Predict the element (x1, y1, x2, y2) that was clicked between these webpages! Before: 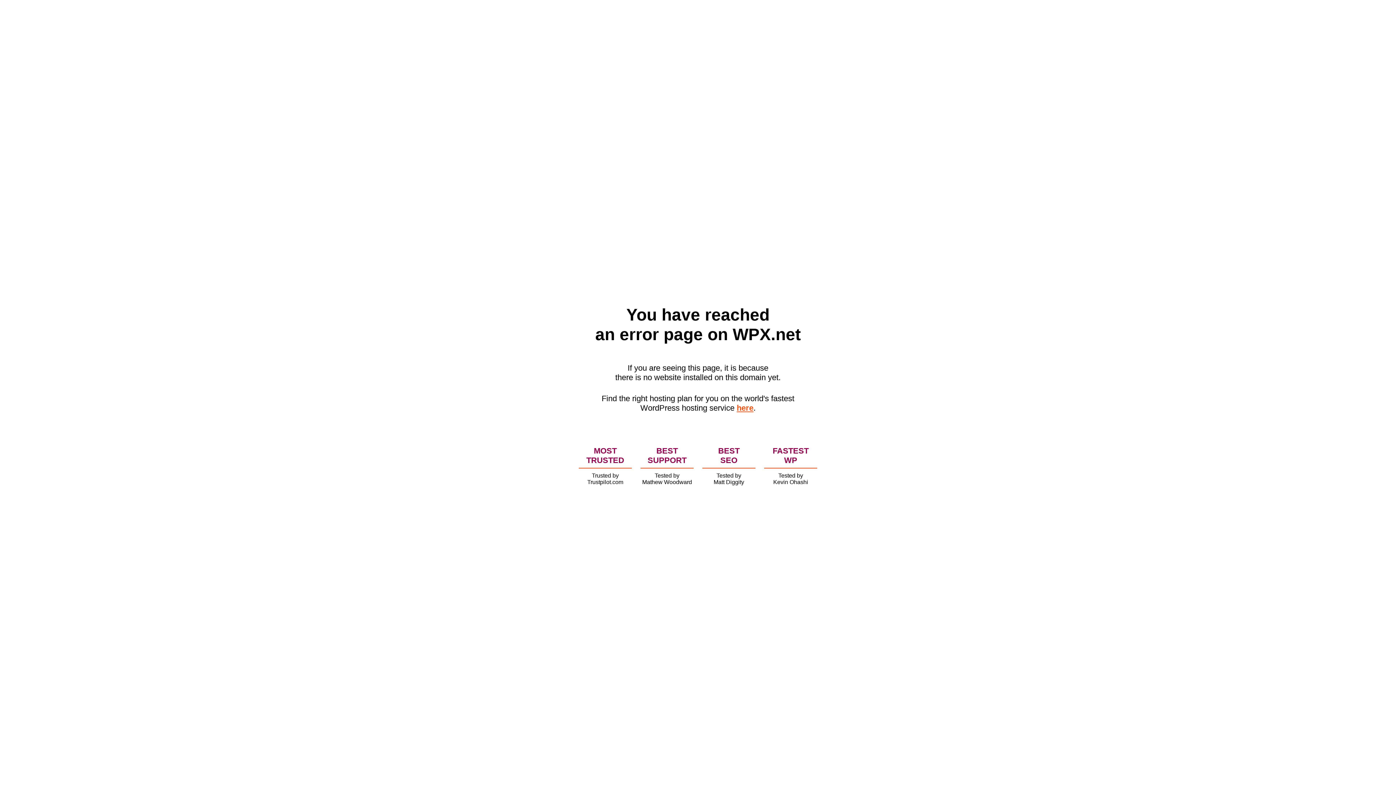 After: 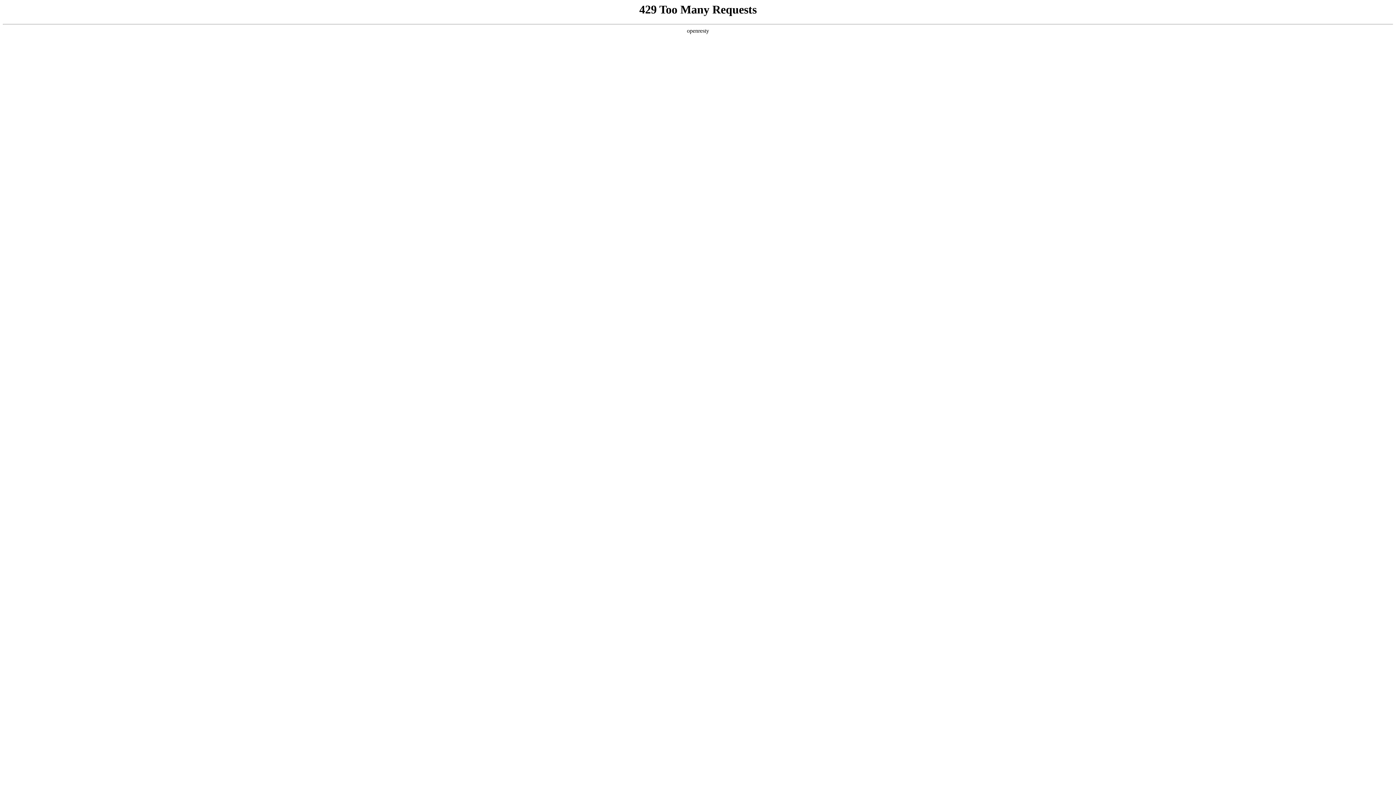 Action: label: here bbox: (736, 403, 753, 412)